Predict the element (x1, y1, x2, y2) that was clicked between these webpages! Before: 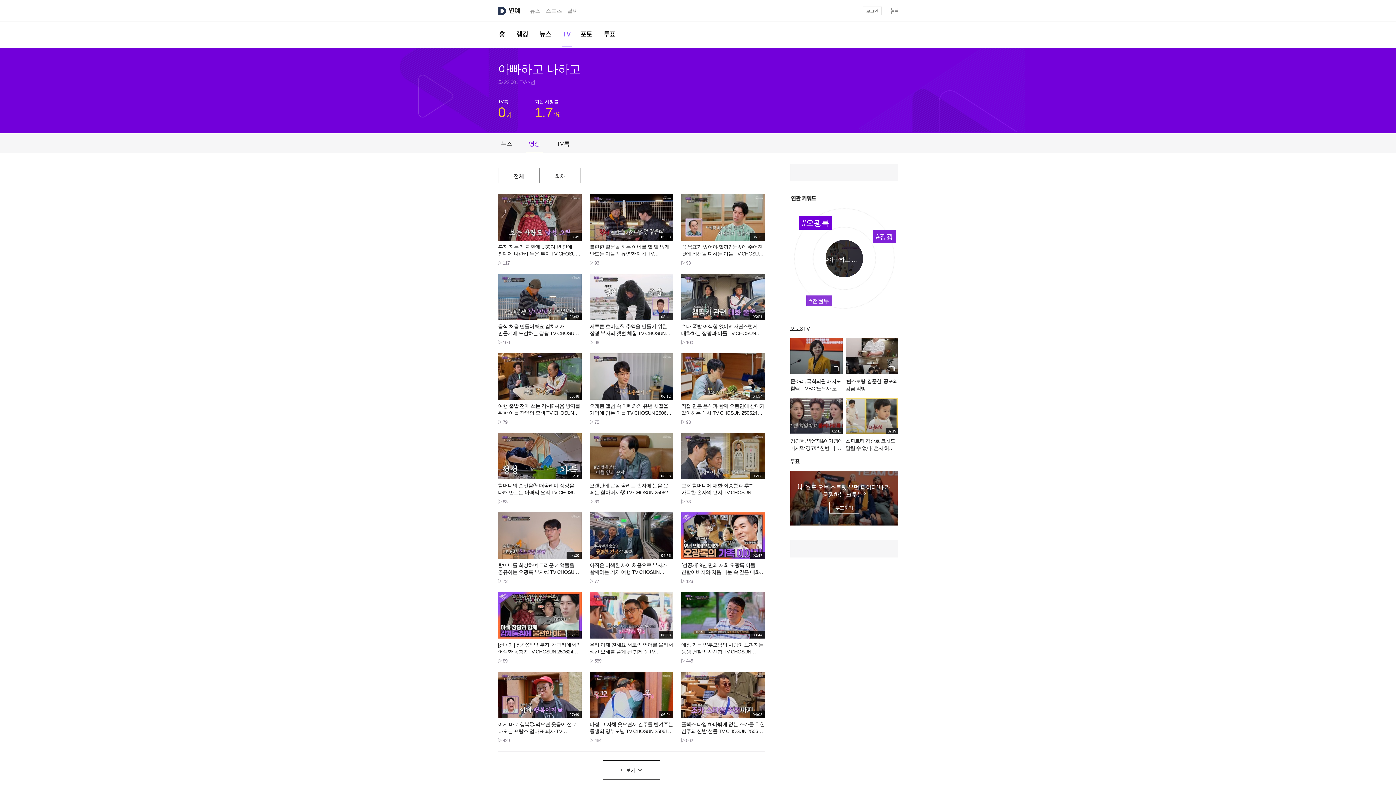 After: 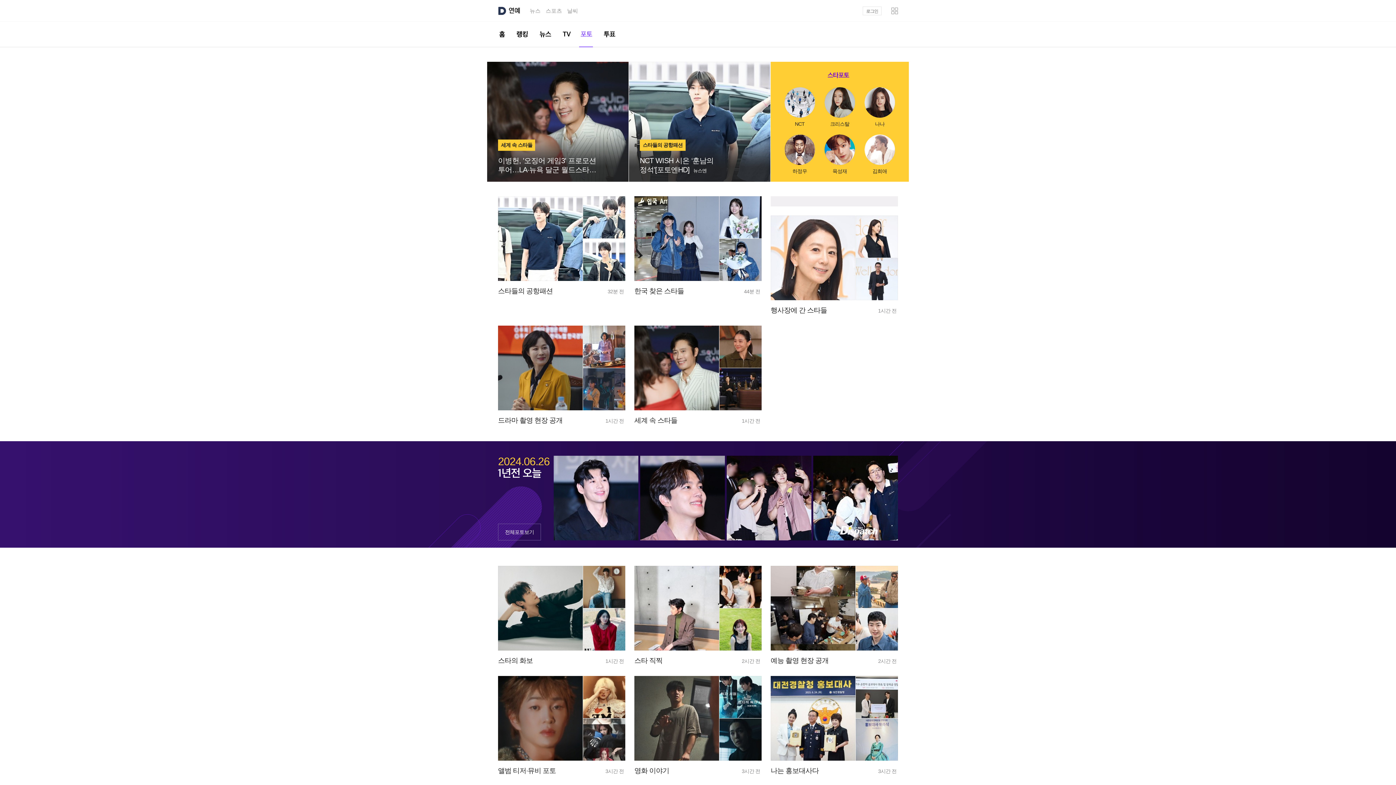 Action: label: 포토 bbox: (576, 21, 598, 46)